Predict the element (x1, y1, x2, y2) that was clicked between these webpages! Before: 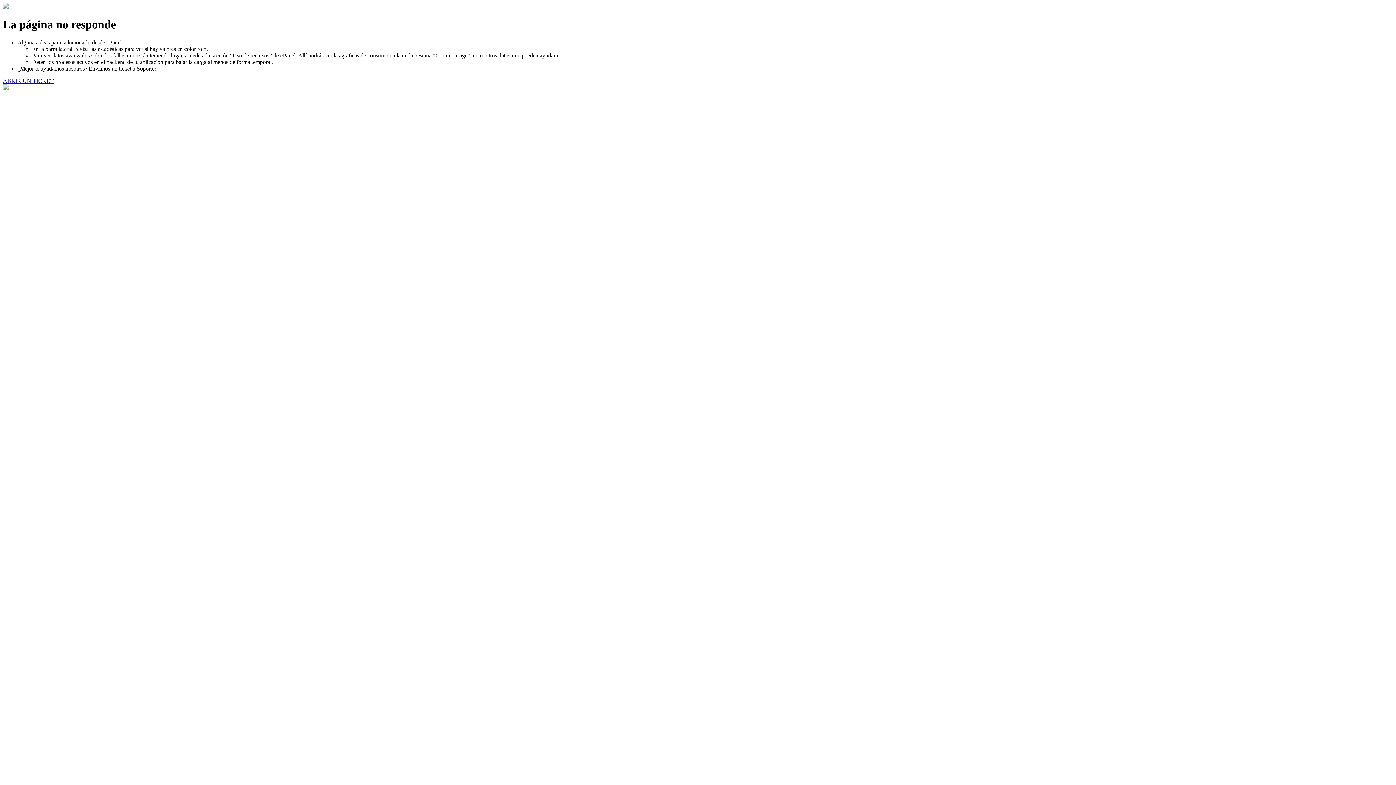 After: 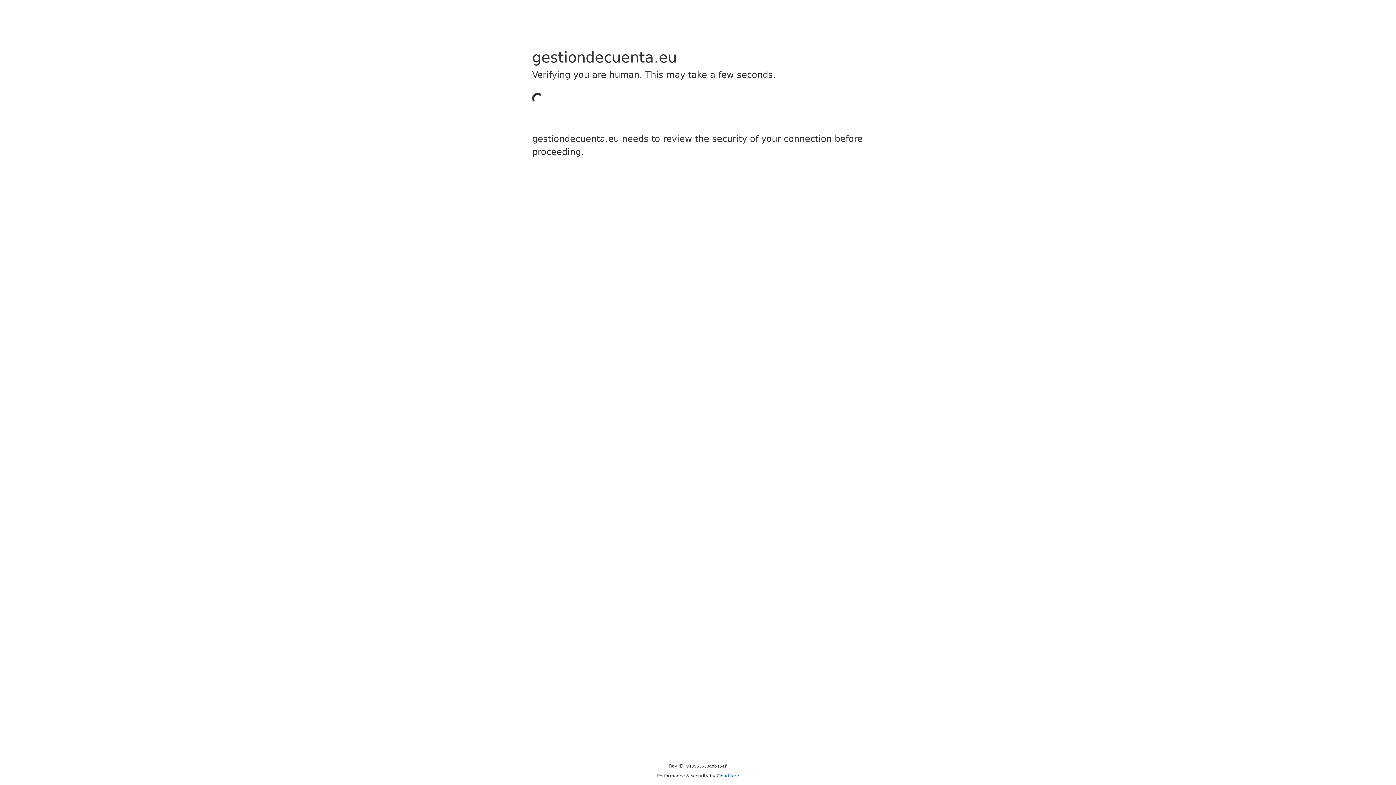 Action: bbox: (2, 77, 53, 83) label: ABRIR UN TICKET